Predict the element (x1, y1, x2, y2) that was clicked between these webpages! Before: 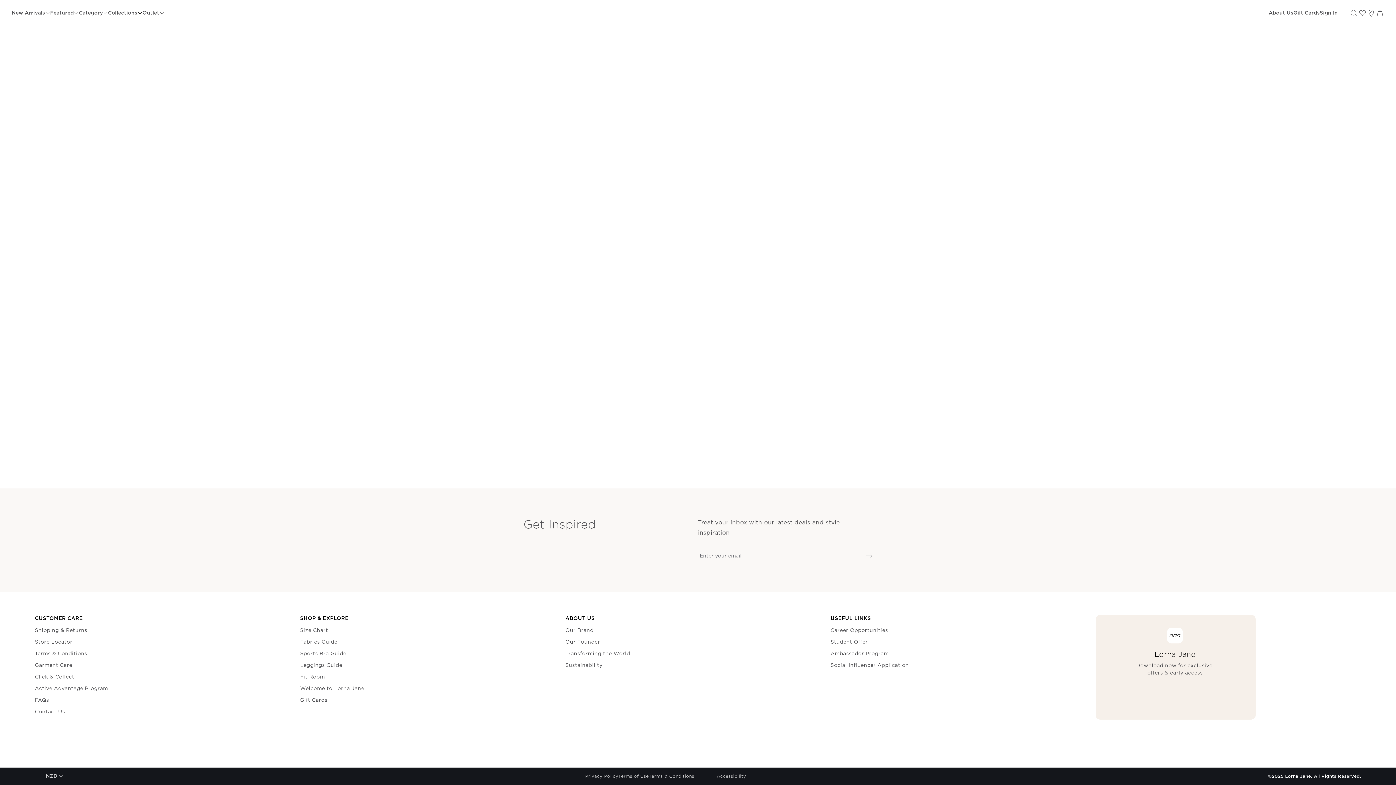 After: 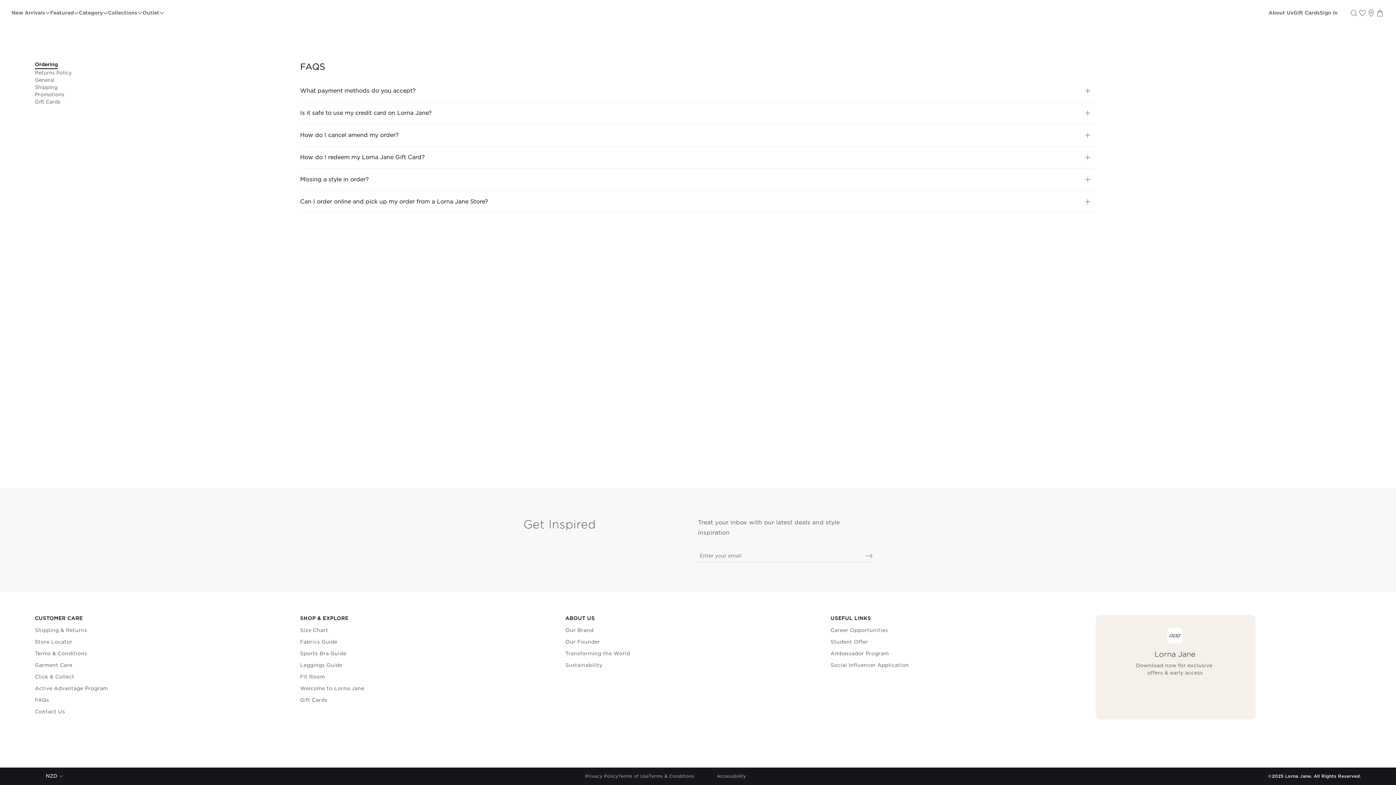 Action: label: FAQs bbox: (34, 696, 49, 704)